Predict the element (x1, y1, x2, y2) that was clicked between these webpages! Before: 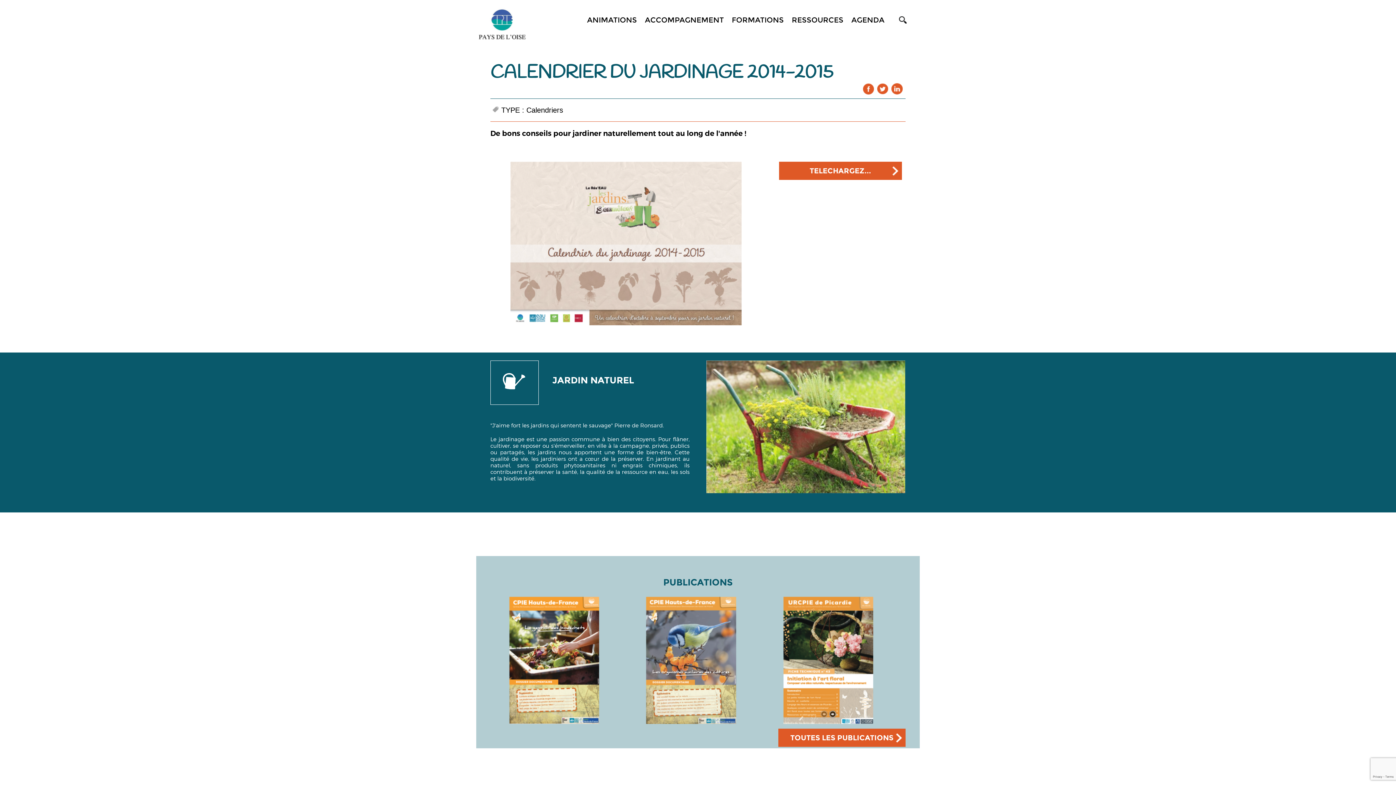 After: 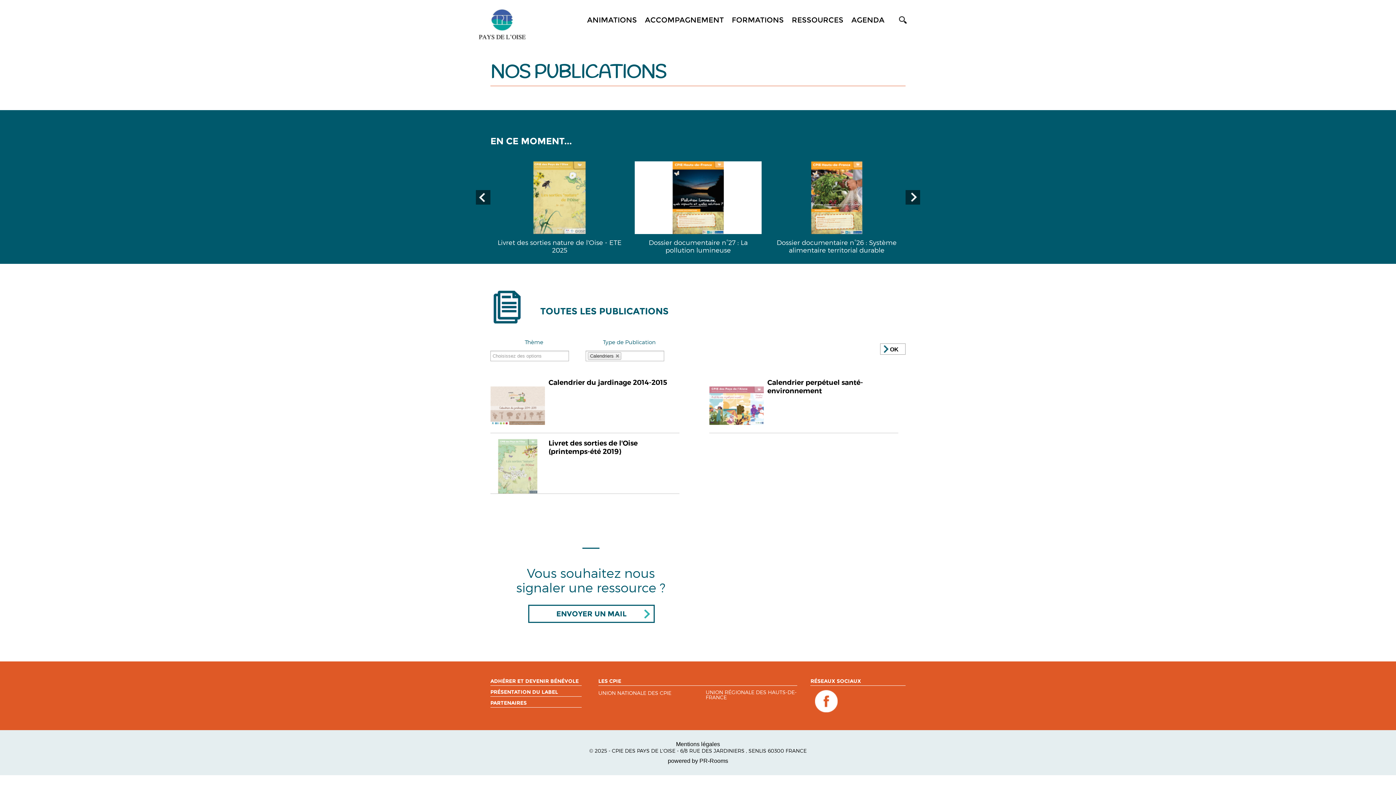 Action: label: Calendriers bbox: (526, 106, 563, 114)